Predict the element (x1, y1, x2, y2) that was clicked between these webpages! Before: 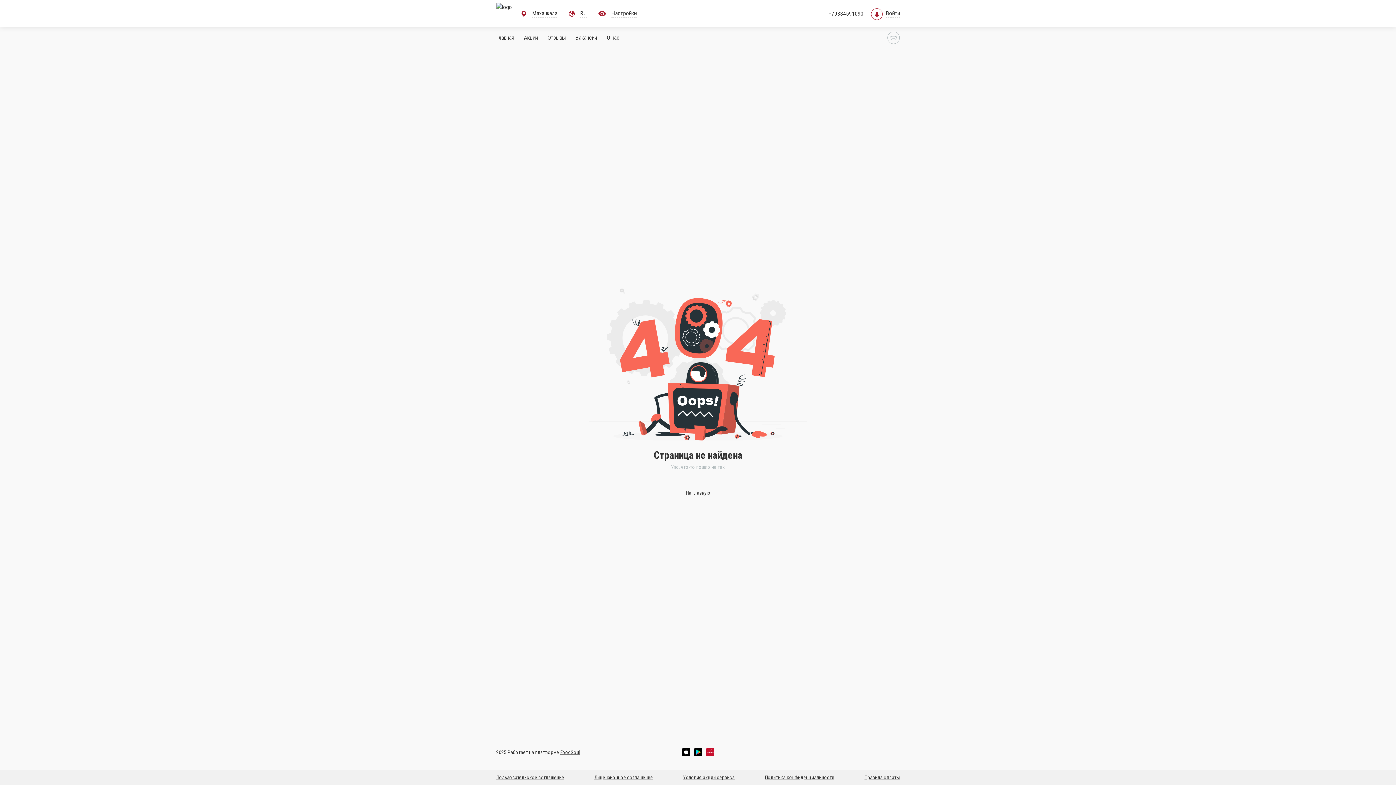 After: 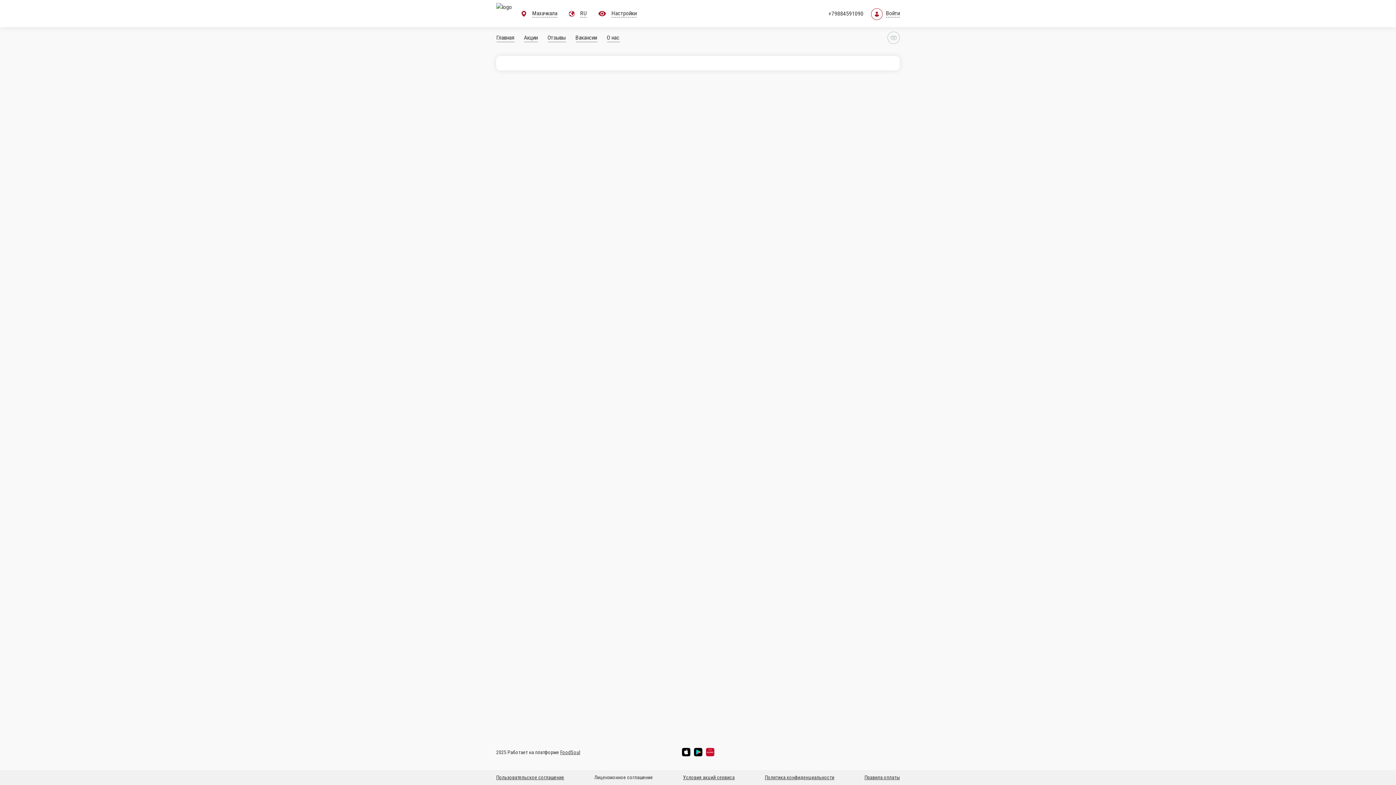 Action: bbox: (591, 774, 660, 781) label: Лицензионное соглашение